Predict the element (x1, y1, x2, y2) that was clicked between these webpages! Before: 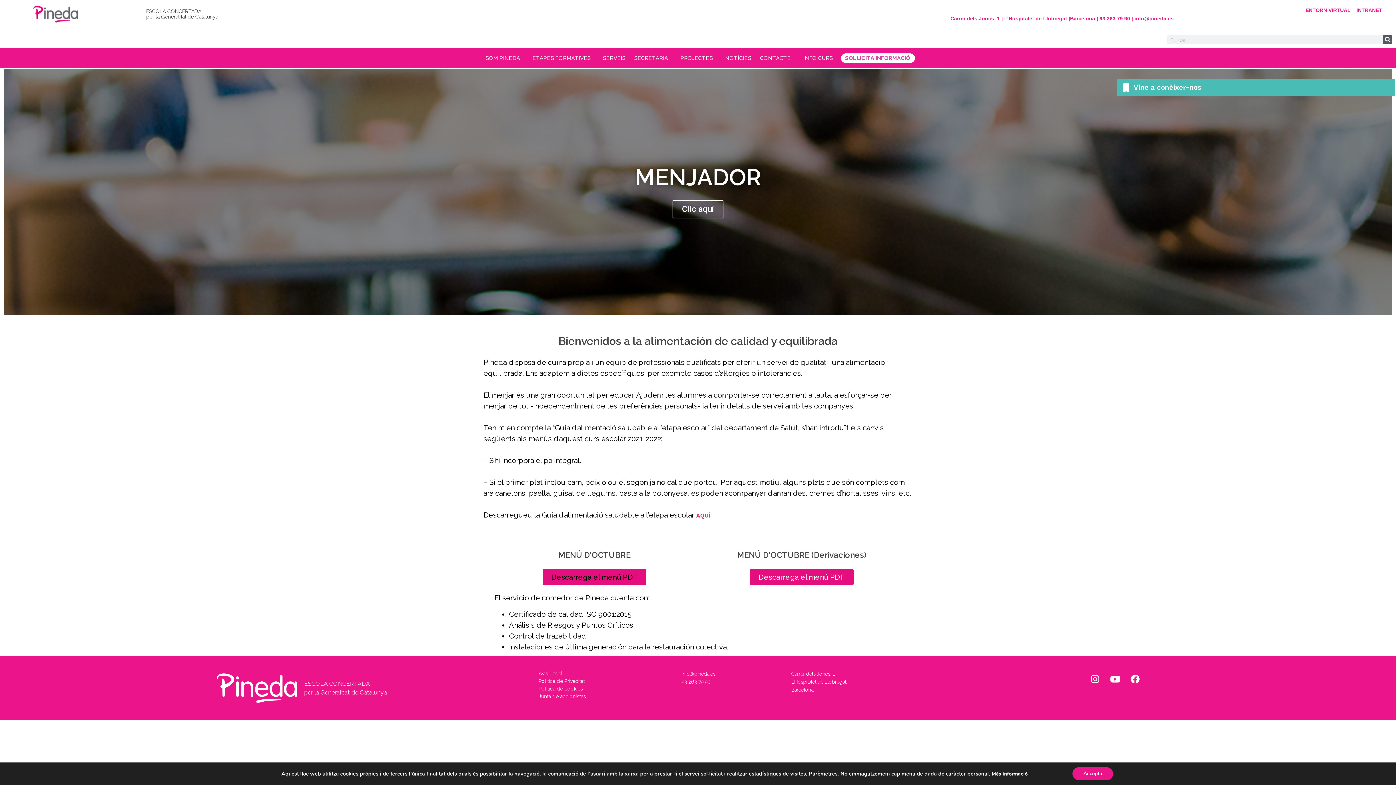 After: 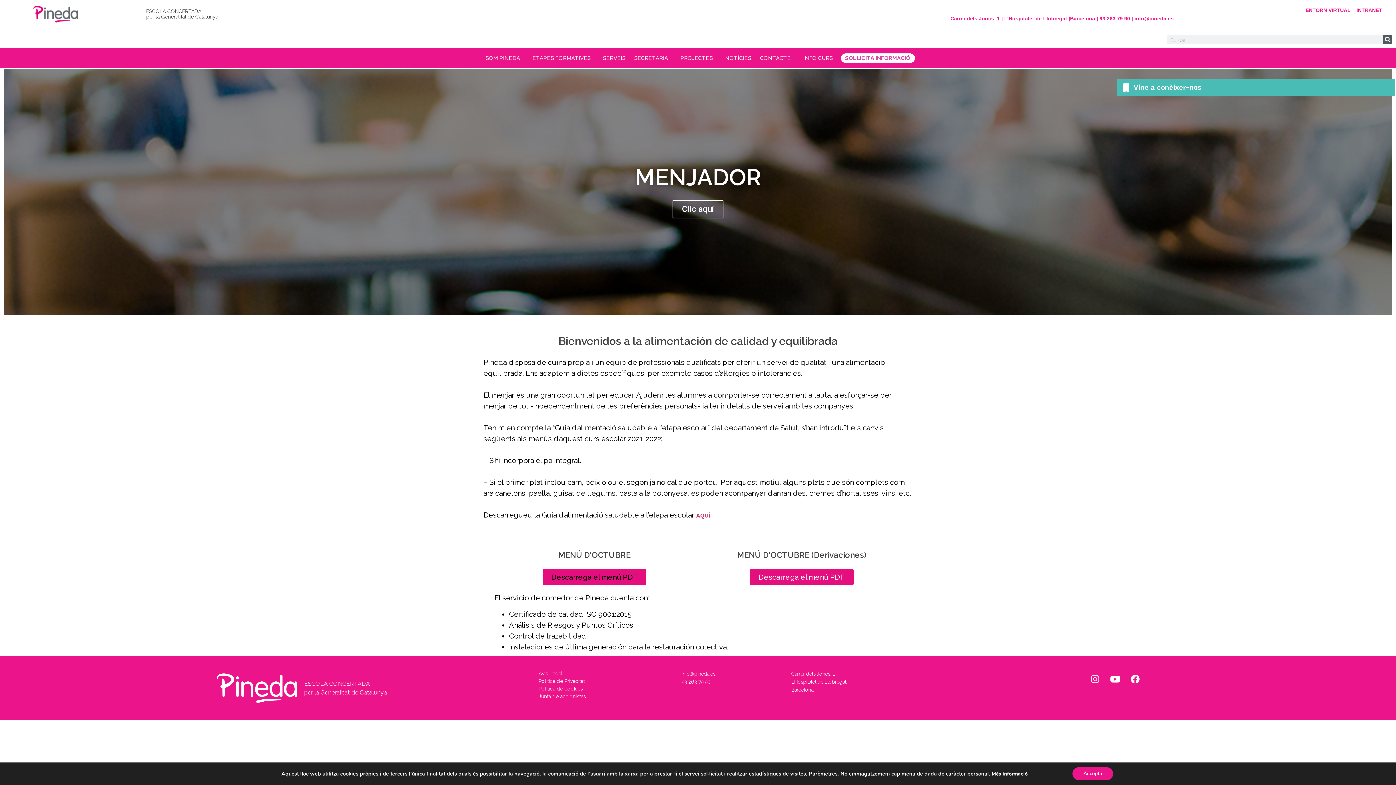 Action: label: Instagram bbox: (1086, 670, 1104, 688)